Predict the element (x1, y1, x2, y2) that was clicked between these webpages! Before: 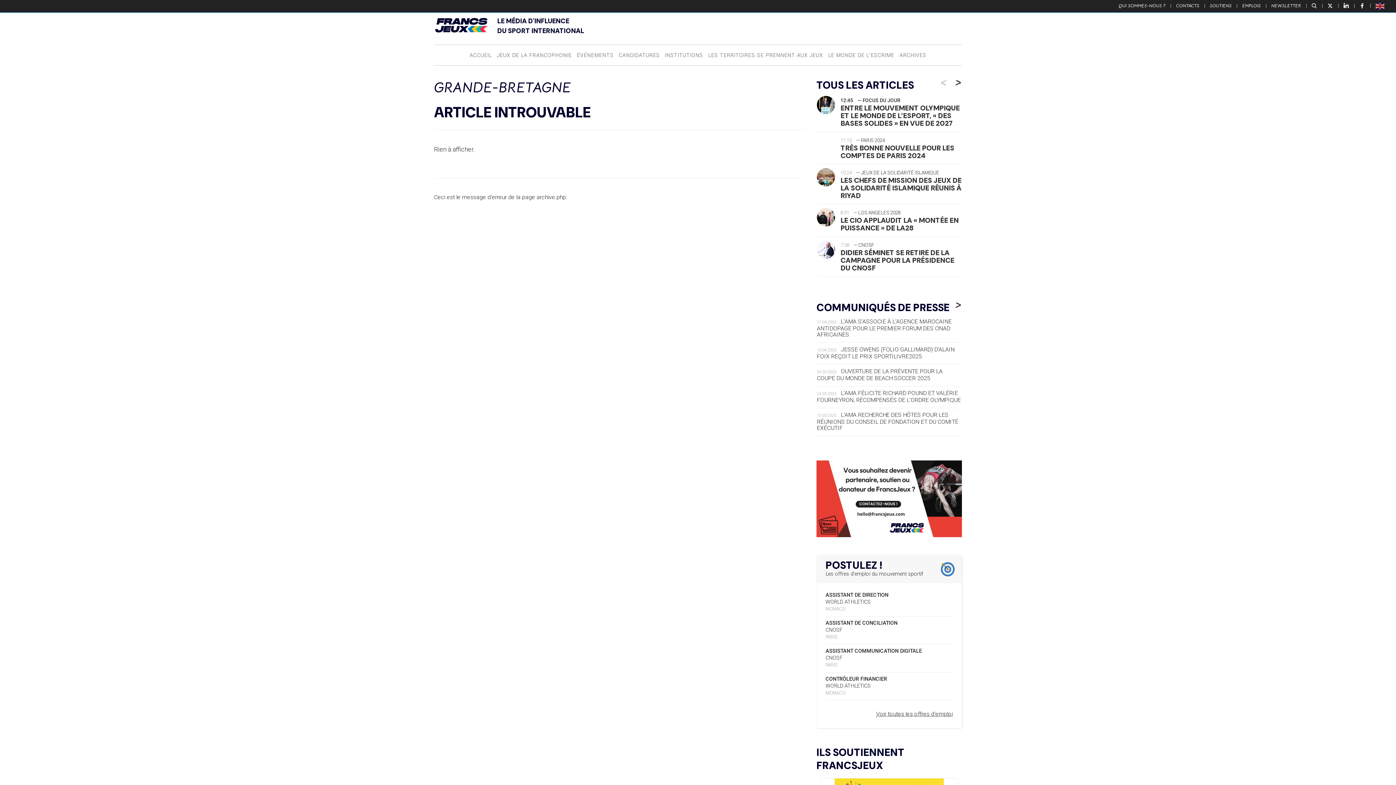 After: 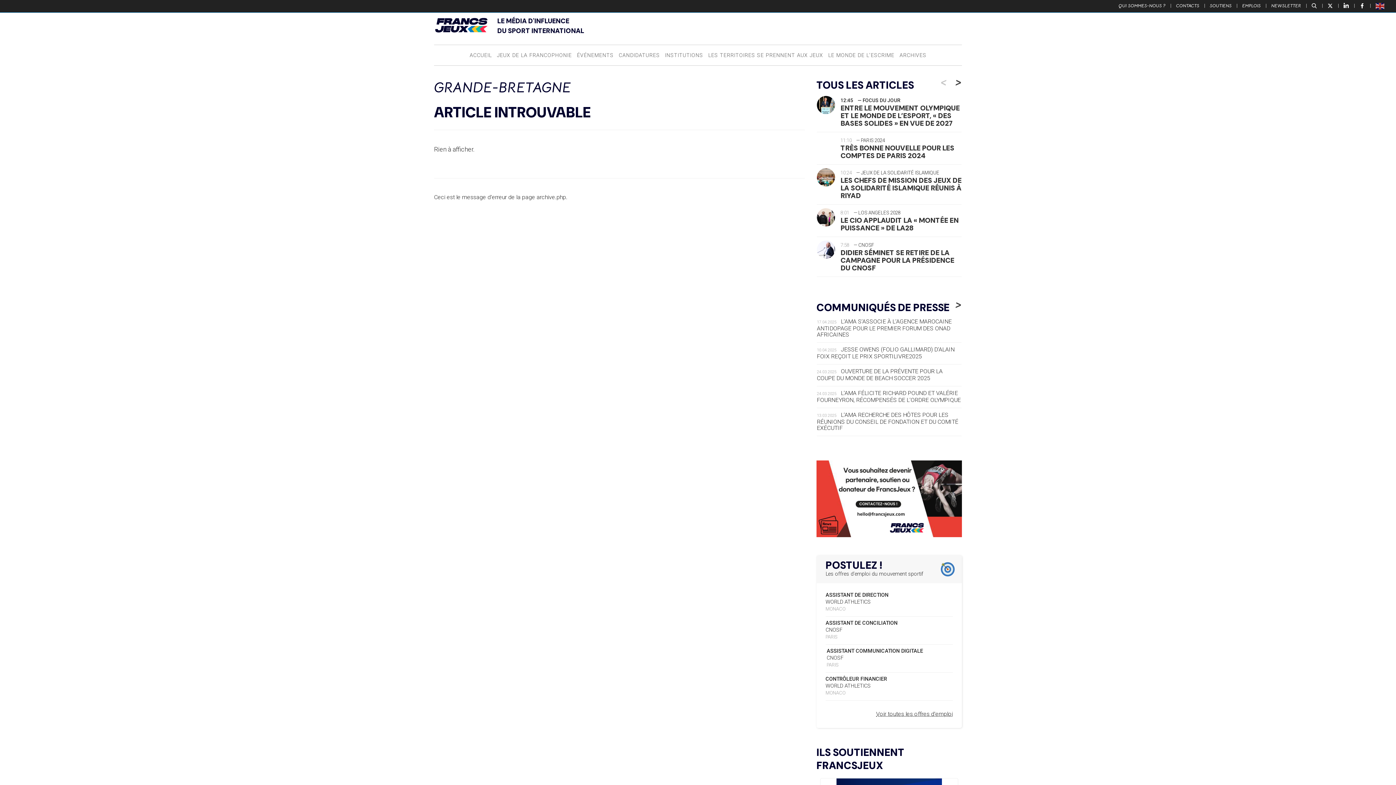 Action: bbox: (825, 644, 953, 672) label: ASSISTANT COMMUNICATION DIGITALE
CNOSF
PARIS